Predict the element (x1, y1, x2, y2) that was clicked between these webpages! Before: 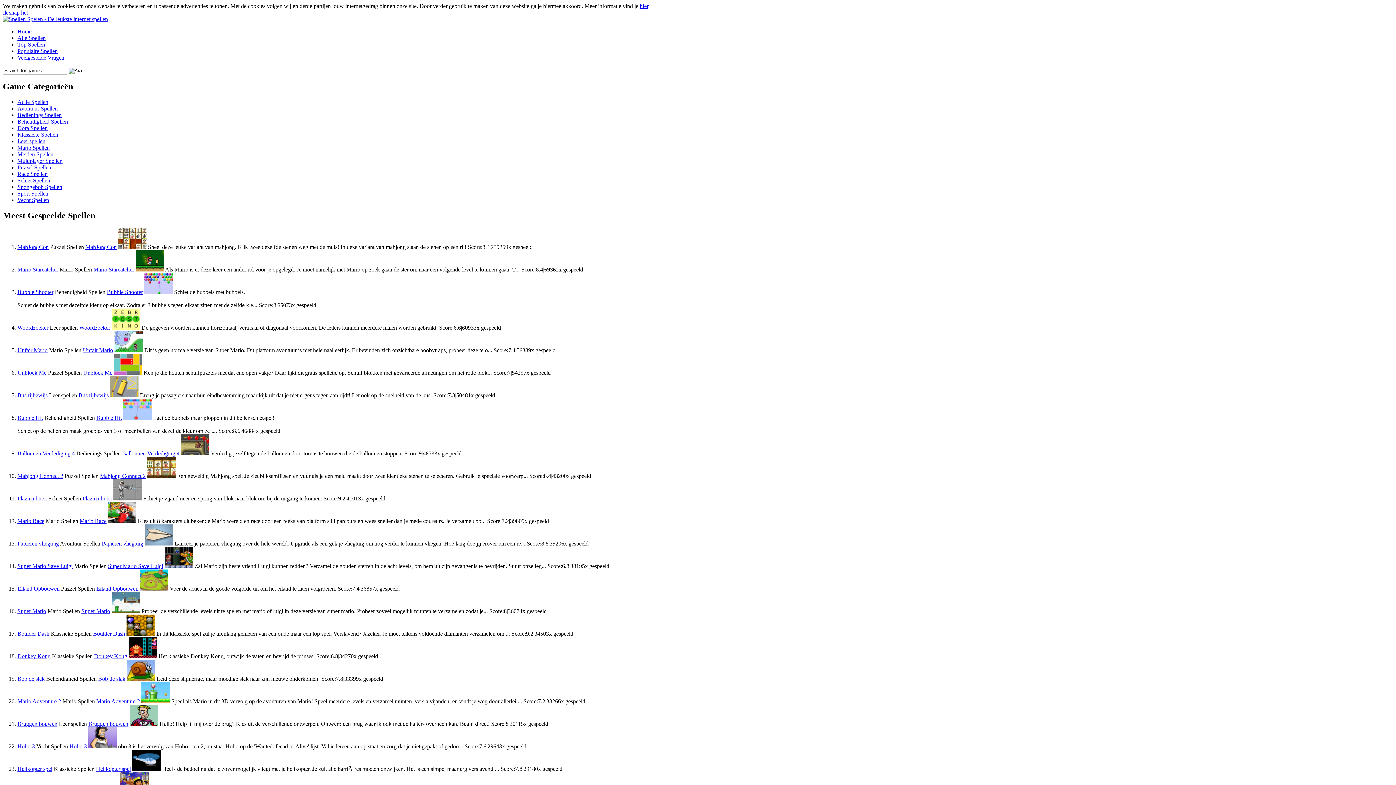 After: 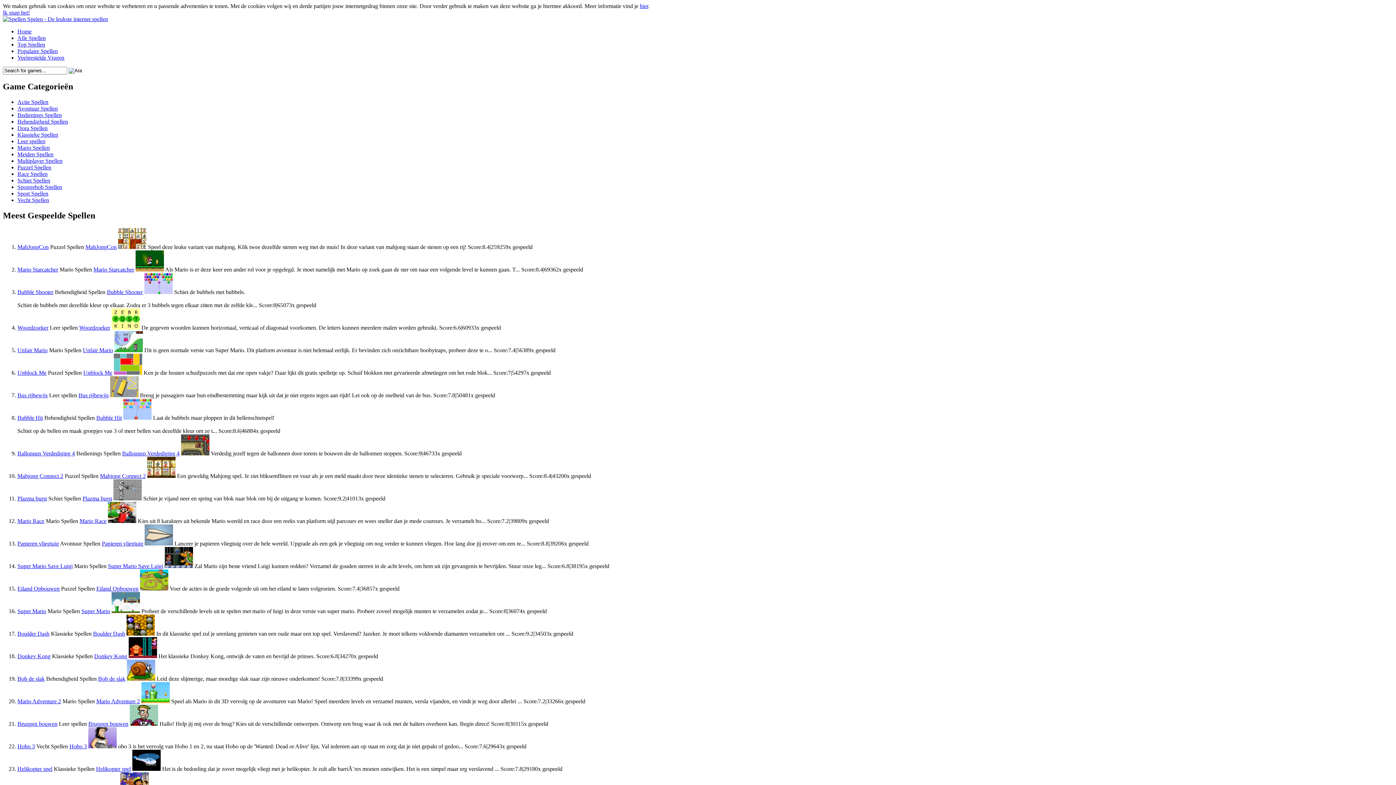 Action: label: Super Mario bbox: (17, 608, 46, 614)